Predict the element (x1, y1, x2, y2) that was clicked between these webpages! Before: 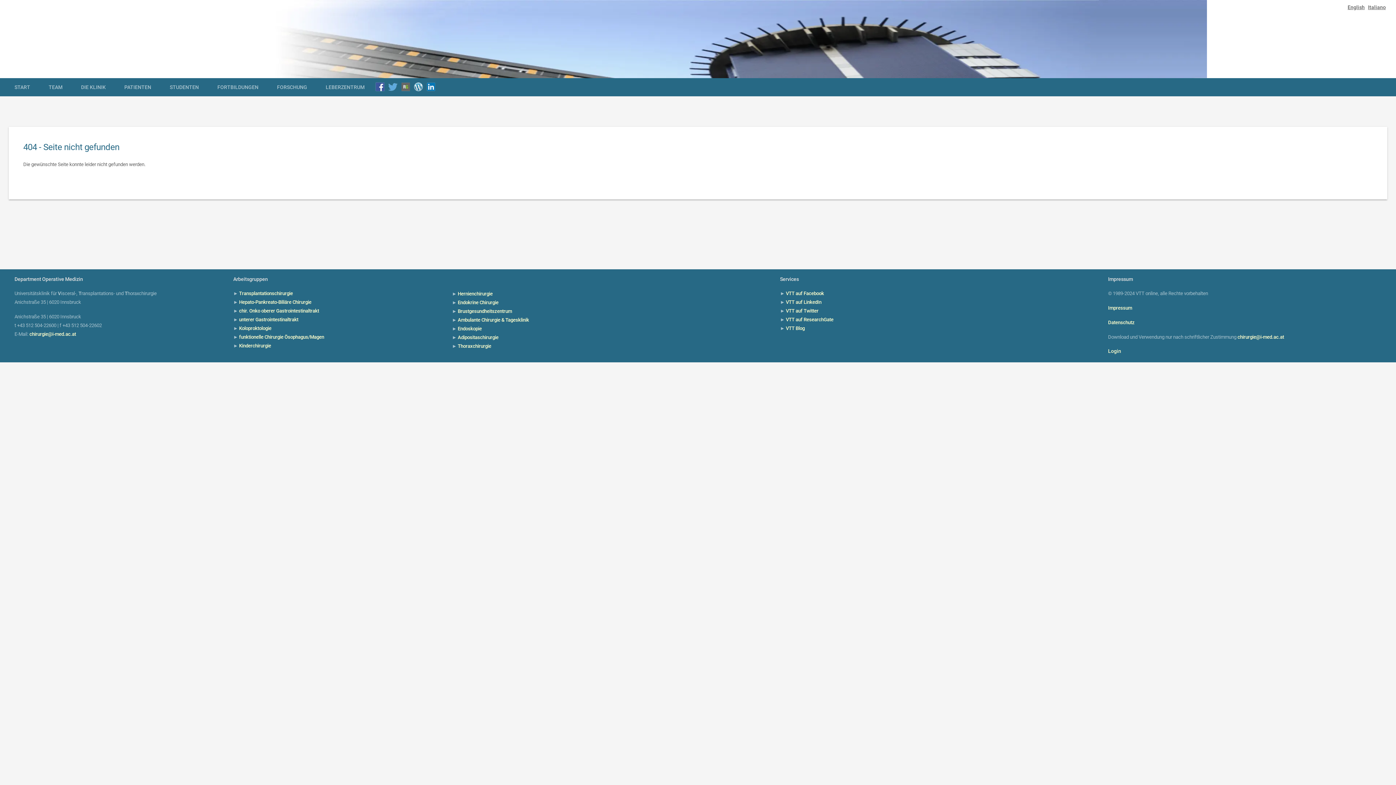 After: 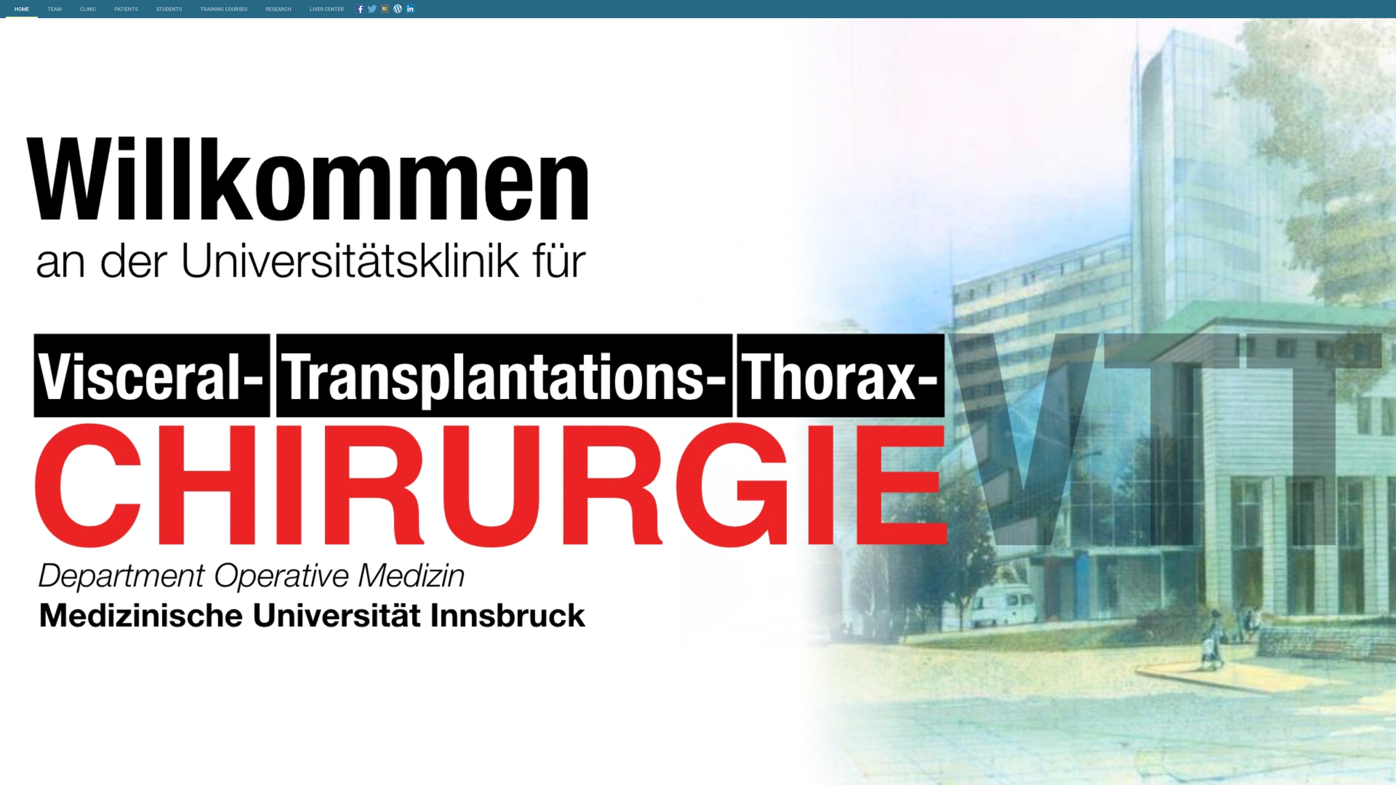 Action: bbox: (1348, 4, 1365, 10) label: English